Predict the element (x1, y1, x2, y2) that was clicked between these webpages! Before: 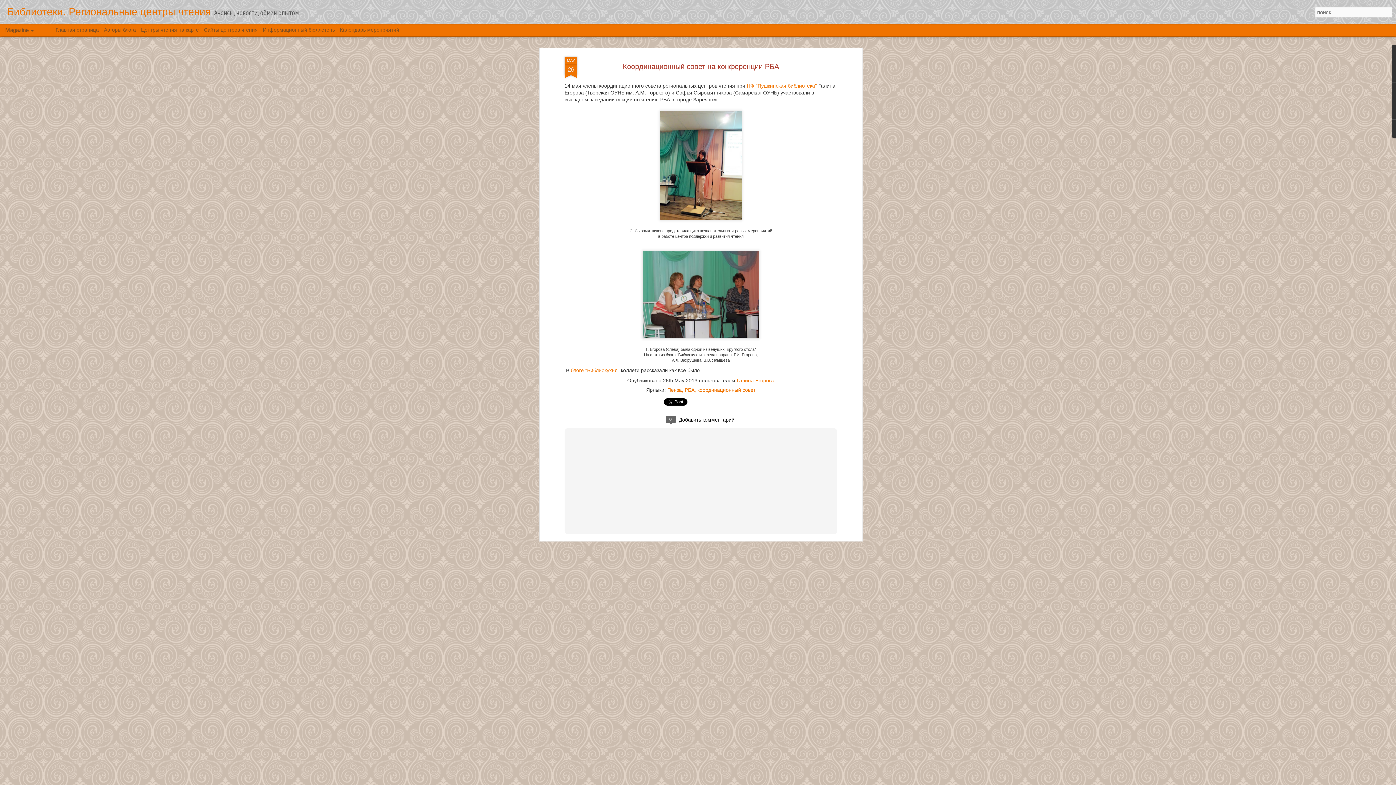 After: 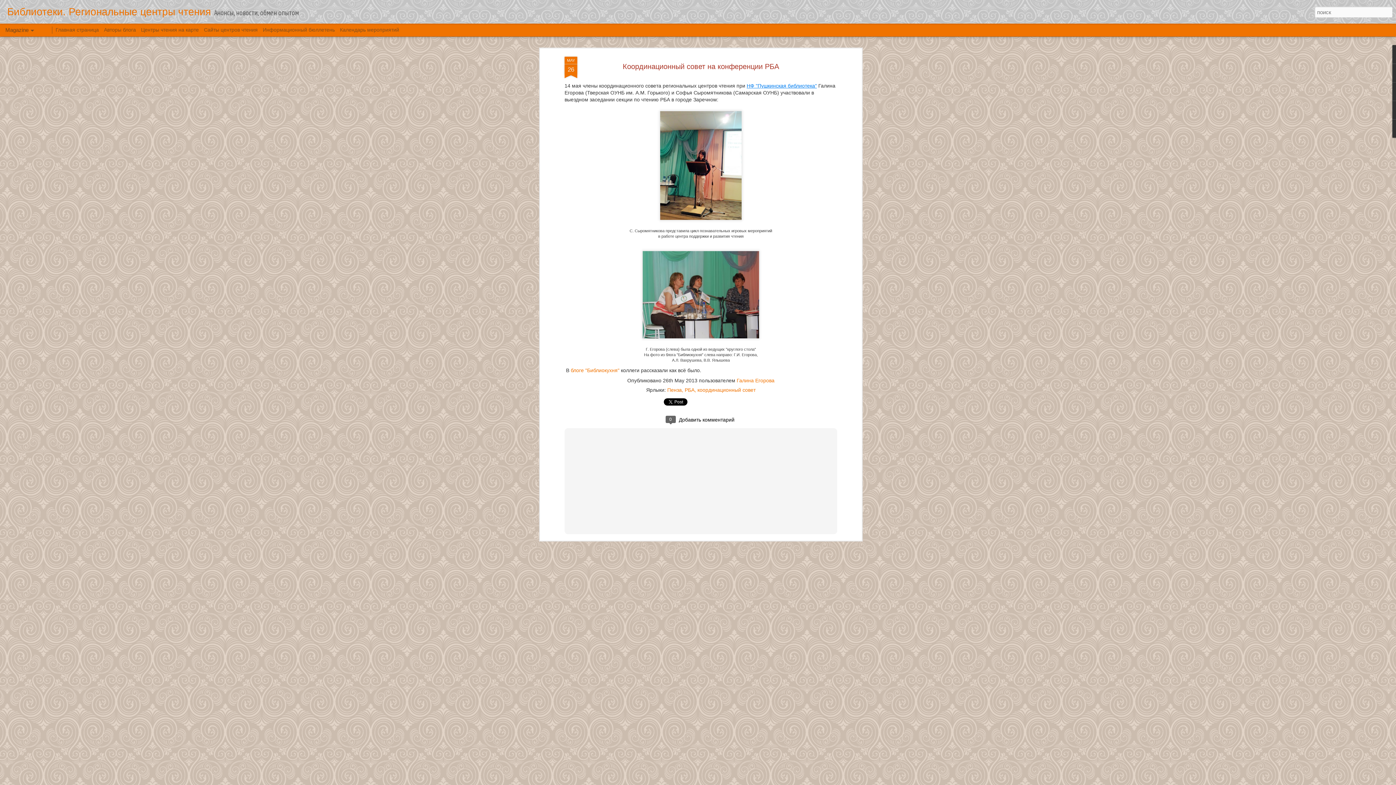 Action: label: НФ "Пушкинская библиотека" bbox: (746, 82, 817, 88)